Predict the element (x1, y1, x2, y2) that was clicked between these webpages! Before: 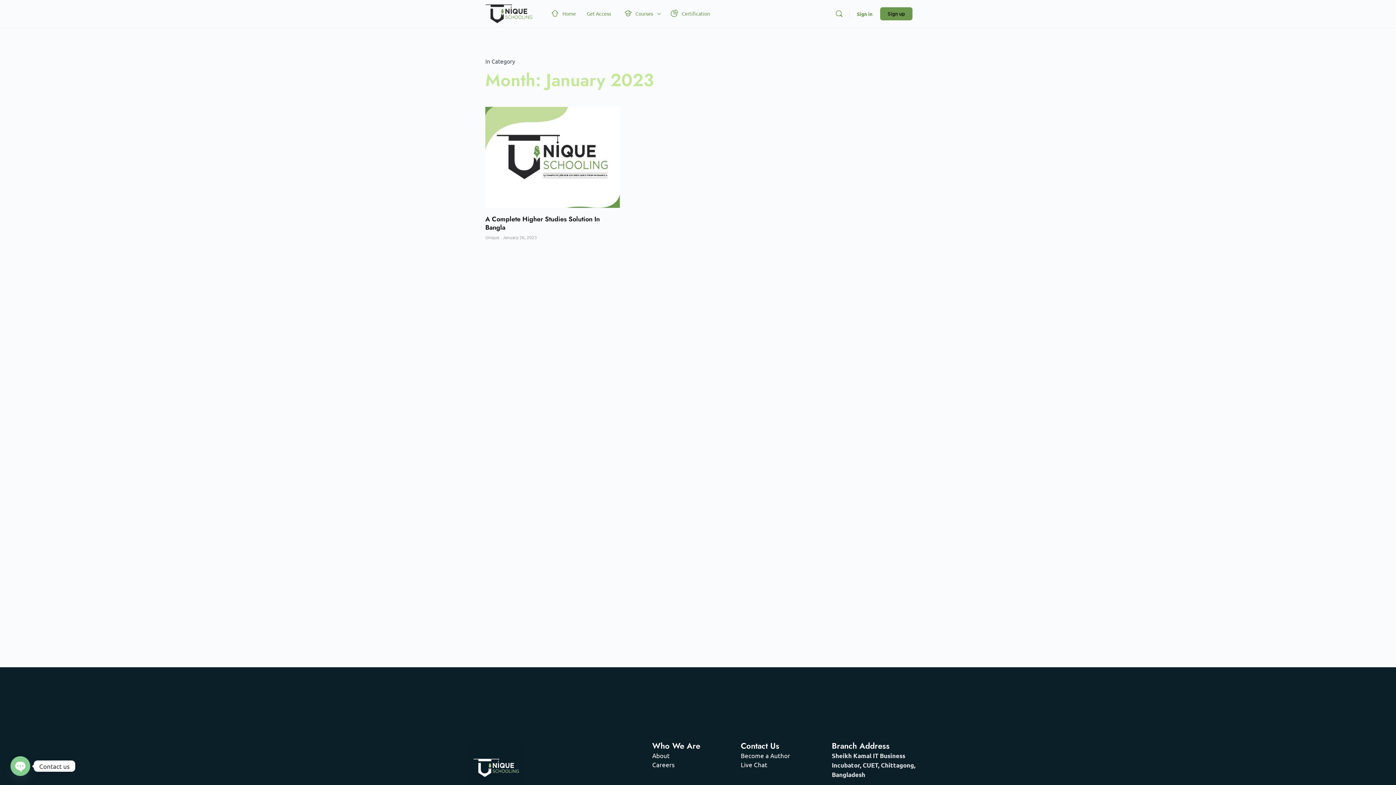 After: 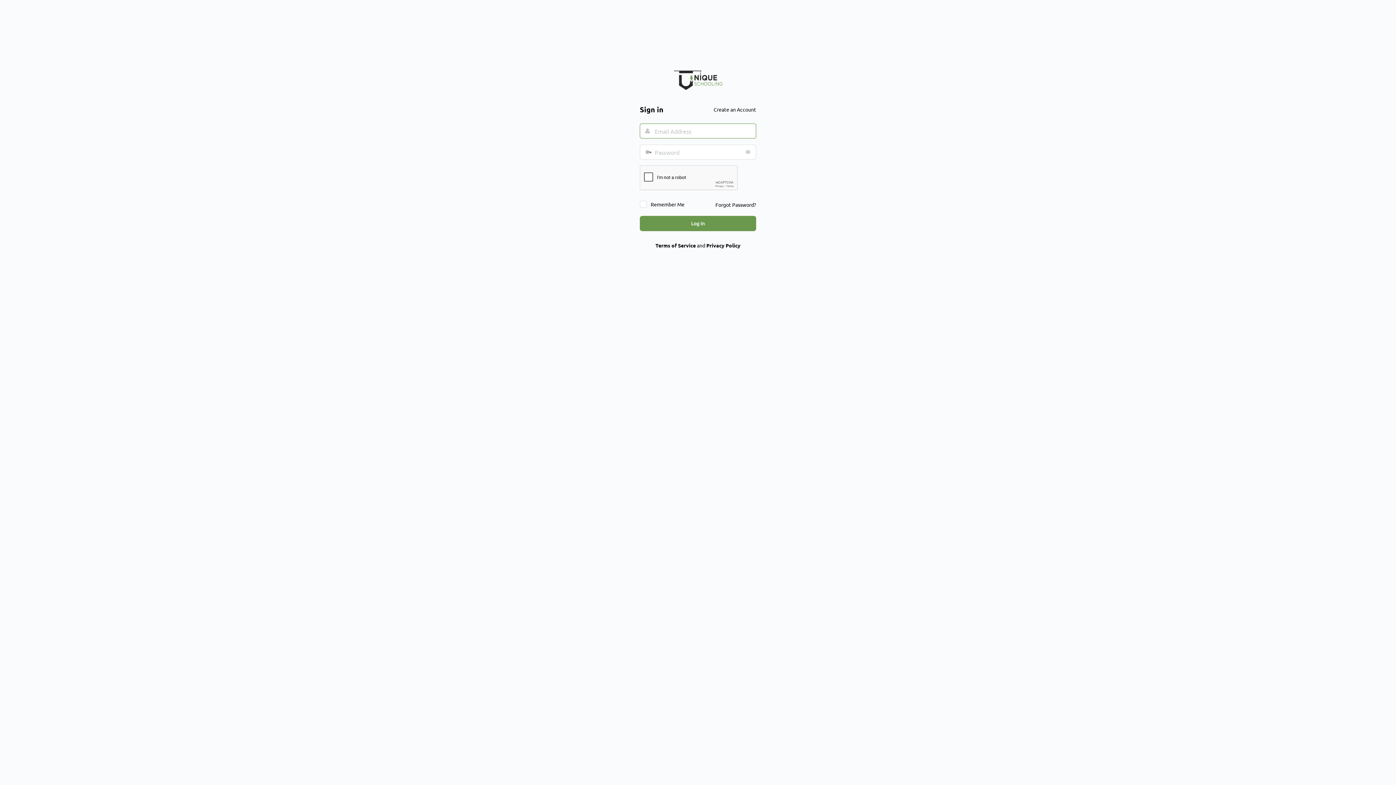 Action: bbox: (852, 5, 877, 22) label: Sign in